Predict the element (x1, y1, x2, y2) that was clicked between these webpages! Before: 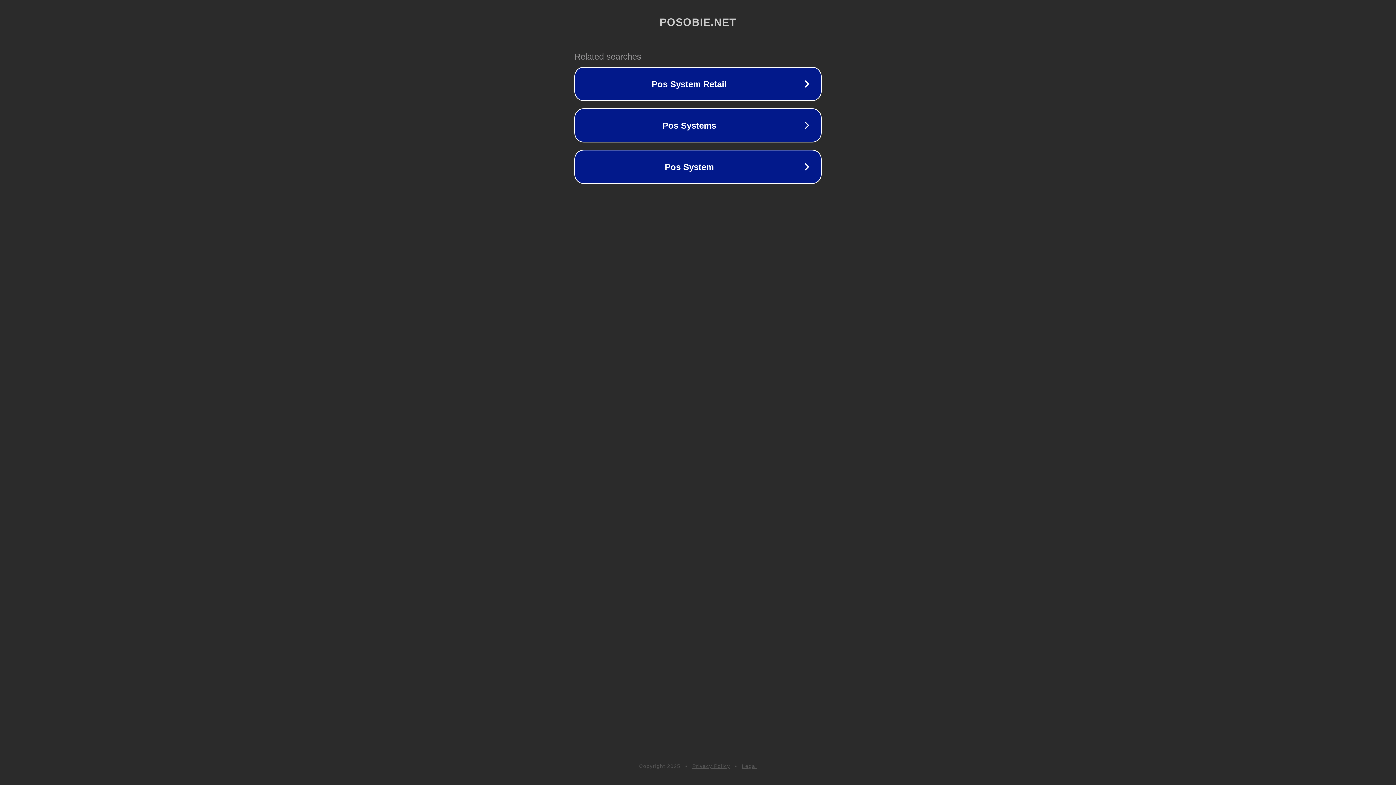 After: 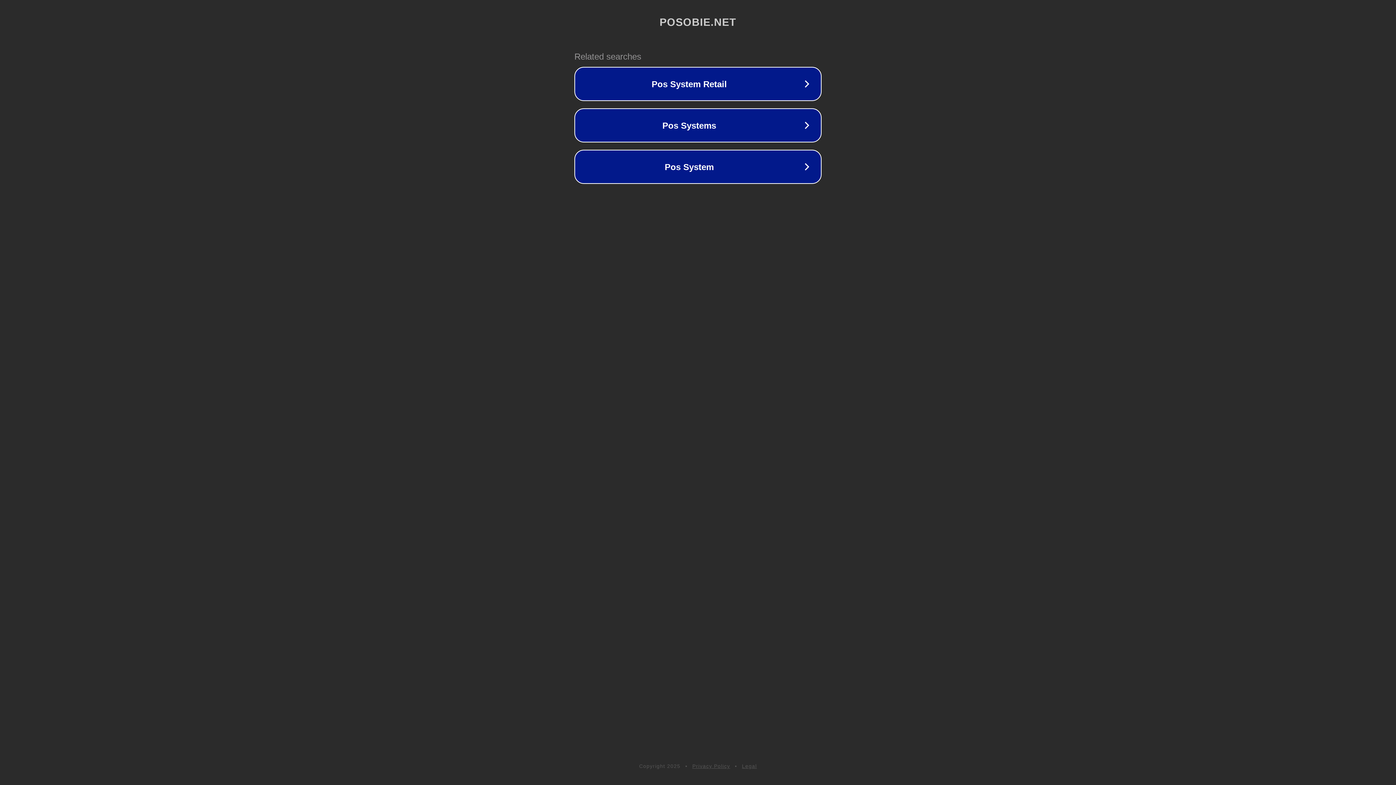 Action: label: Privacy Policy bbox: (692, 763, 730, 769)